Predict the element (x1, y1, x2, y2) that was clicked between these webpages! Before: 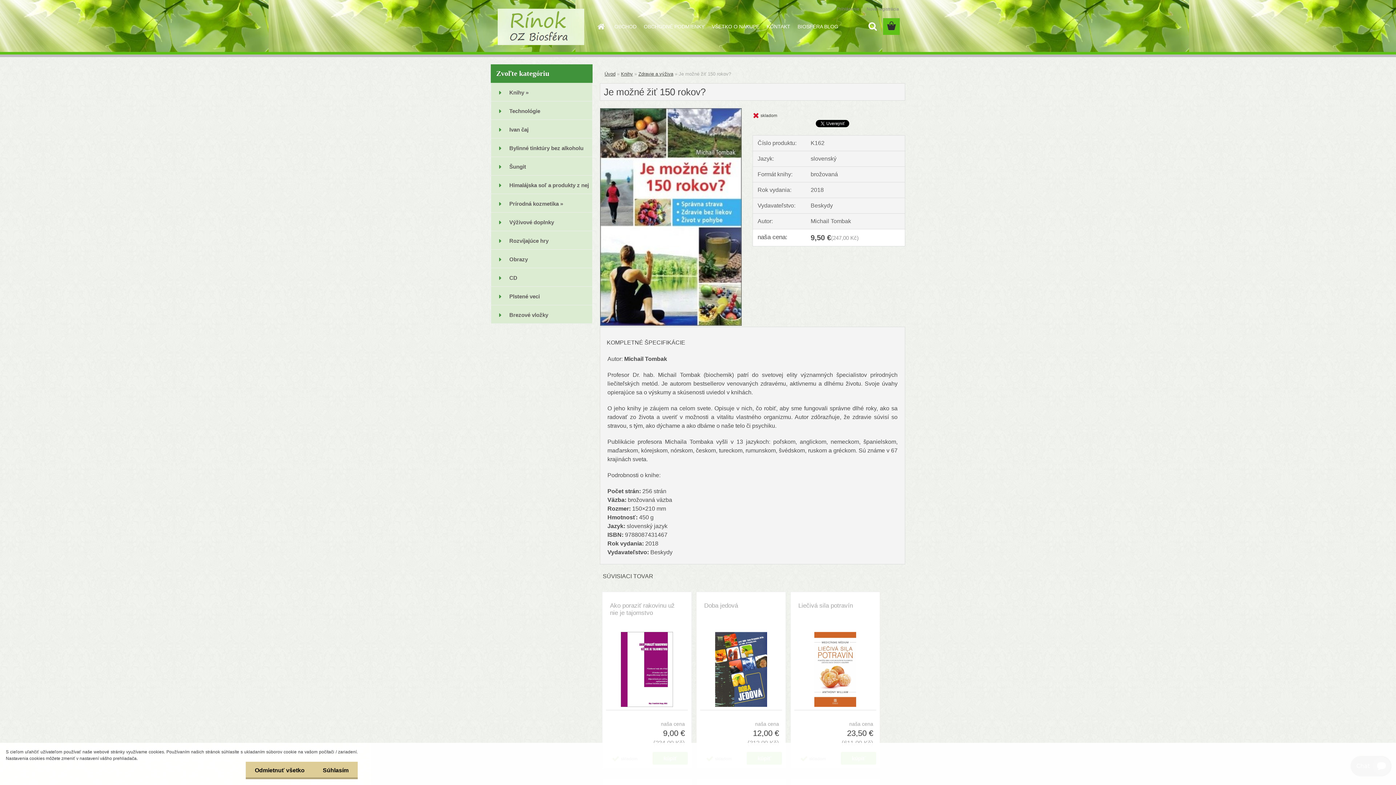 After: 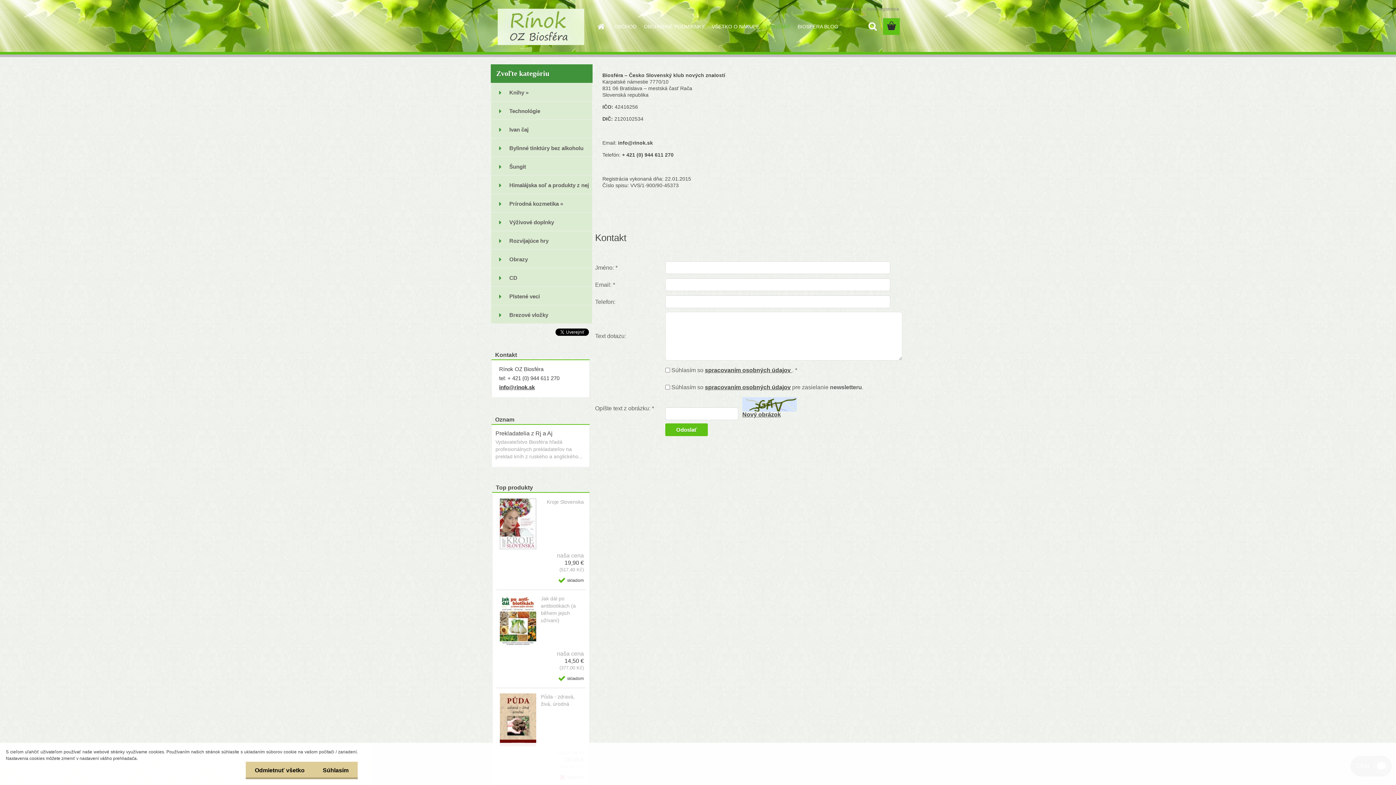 Action: bbox: (763, 18, 794, 34) label: KONTAKT